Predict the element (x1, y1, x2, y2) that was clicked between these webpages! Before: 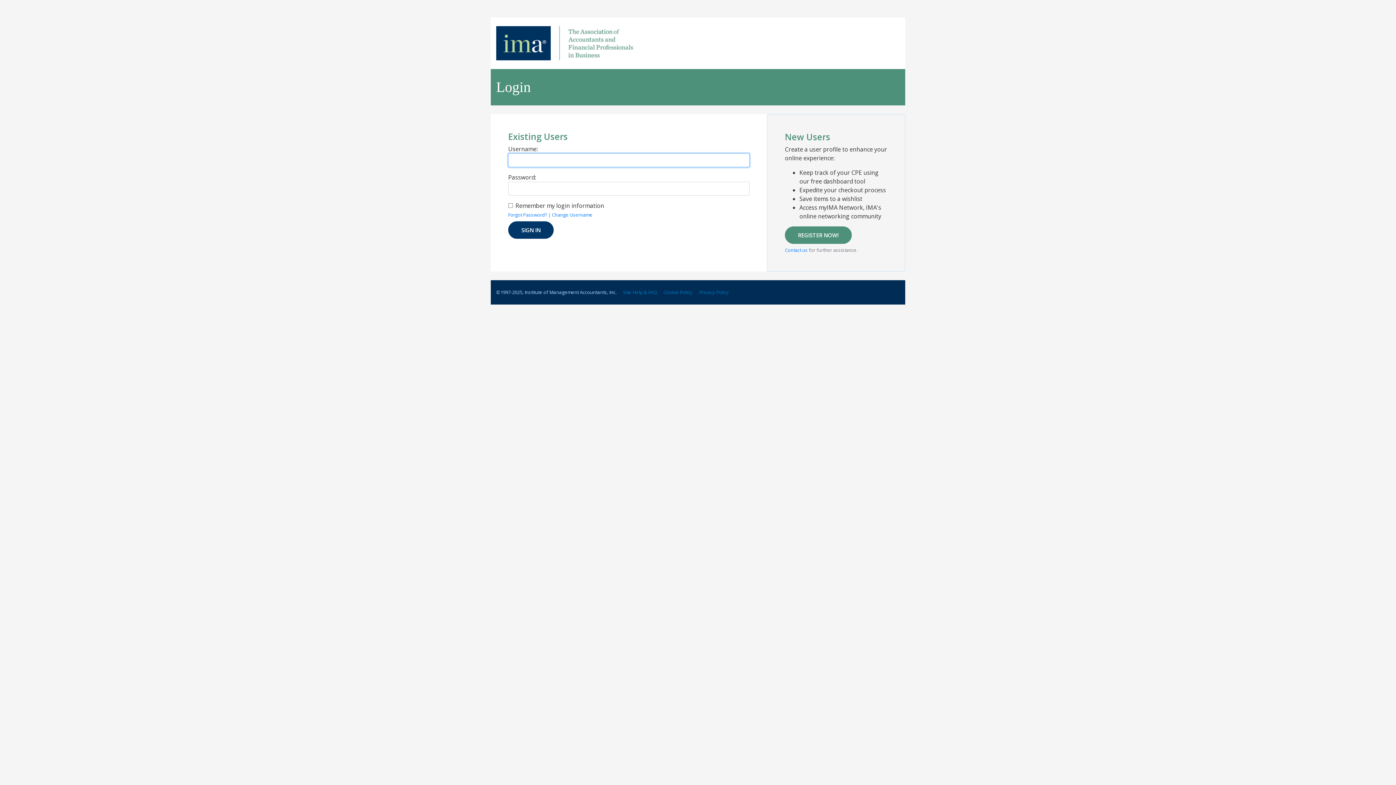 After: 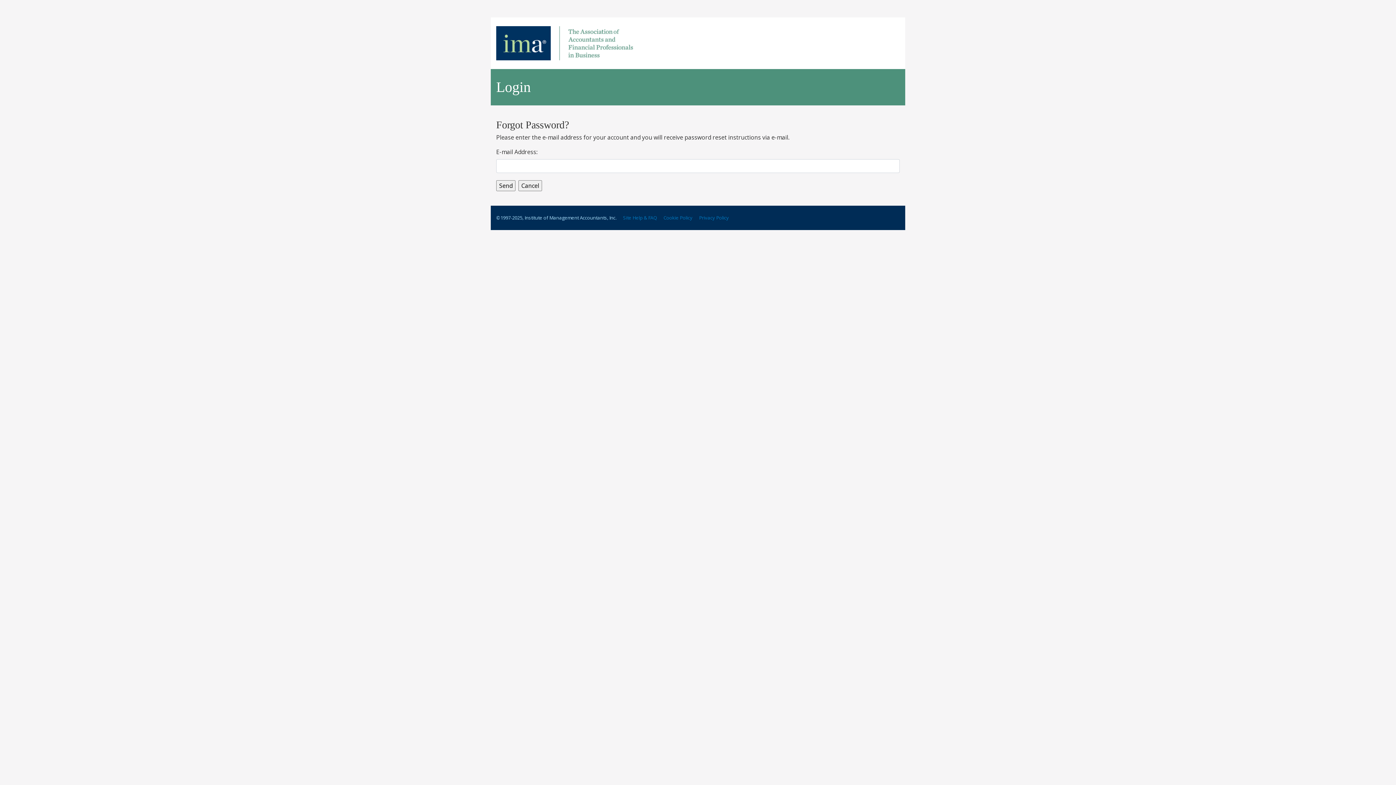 Action: bbox: (508, 211, 547, 218) label: Forgot Password?